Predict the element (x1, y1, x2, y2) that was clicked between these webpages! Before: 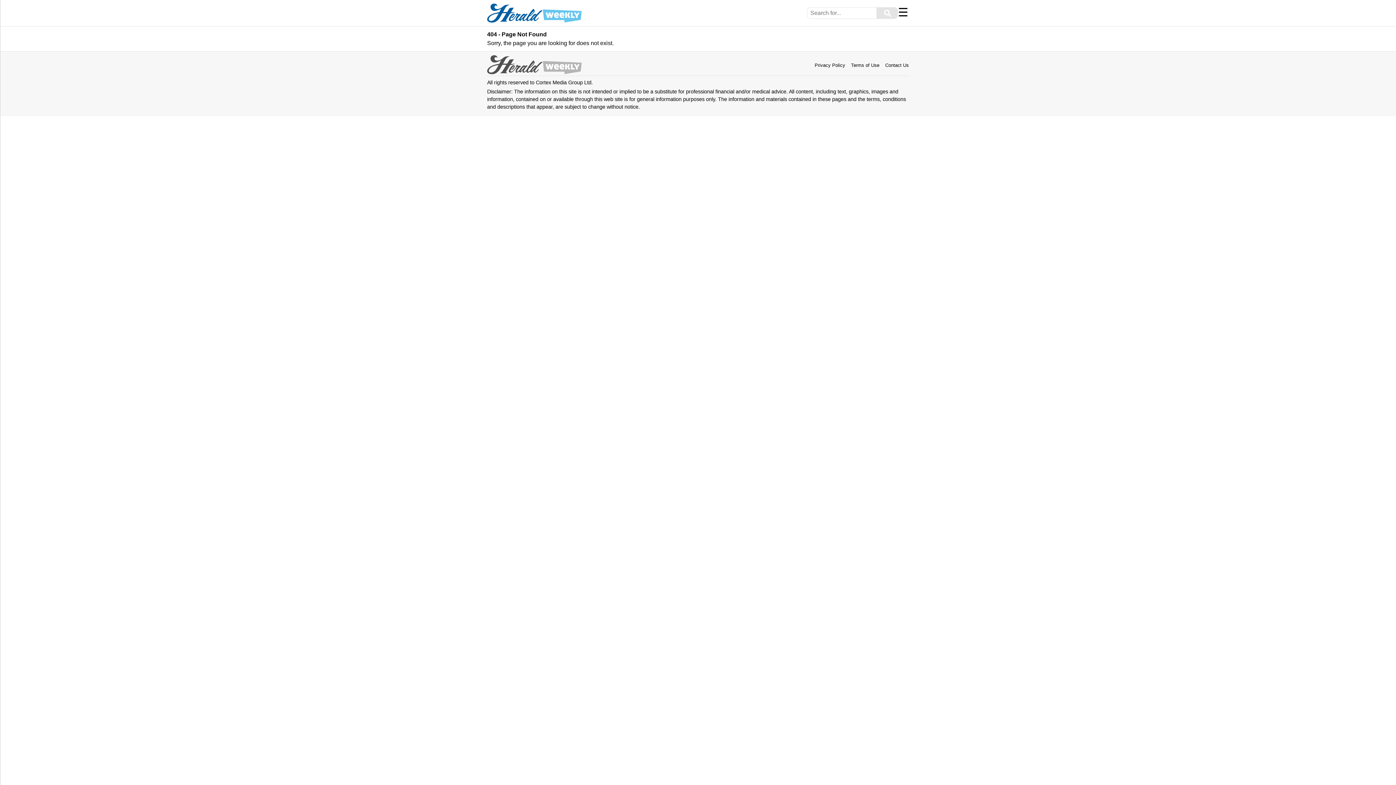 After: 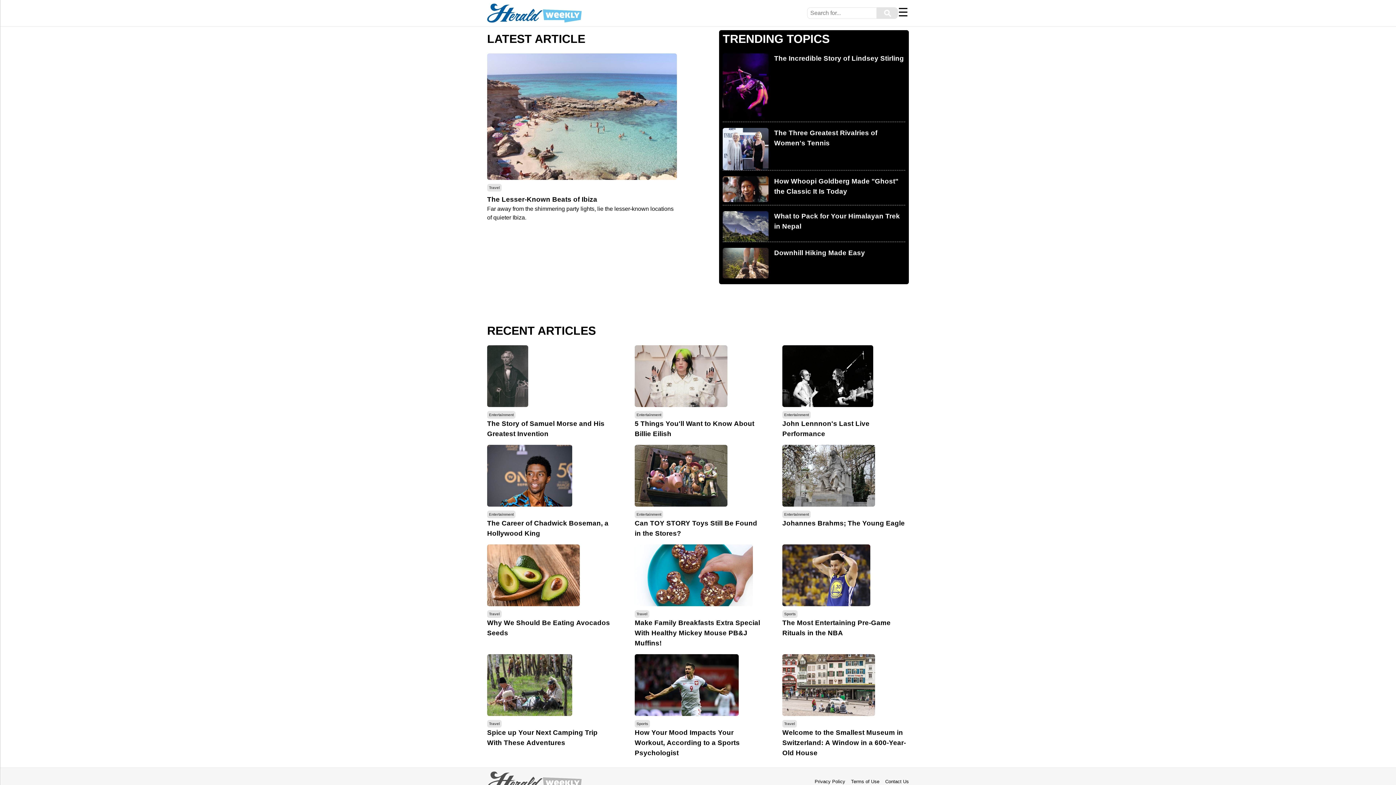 Action: bbox: (487, 3, 581, 22)